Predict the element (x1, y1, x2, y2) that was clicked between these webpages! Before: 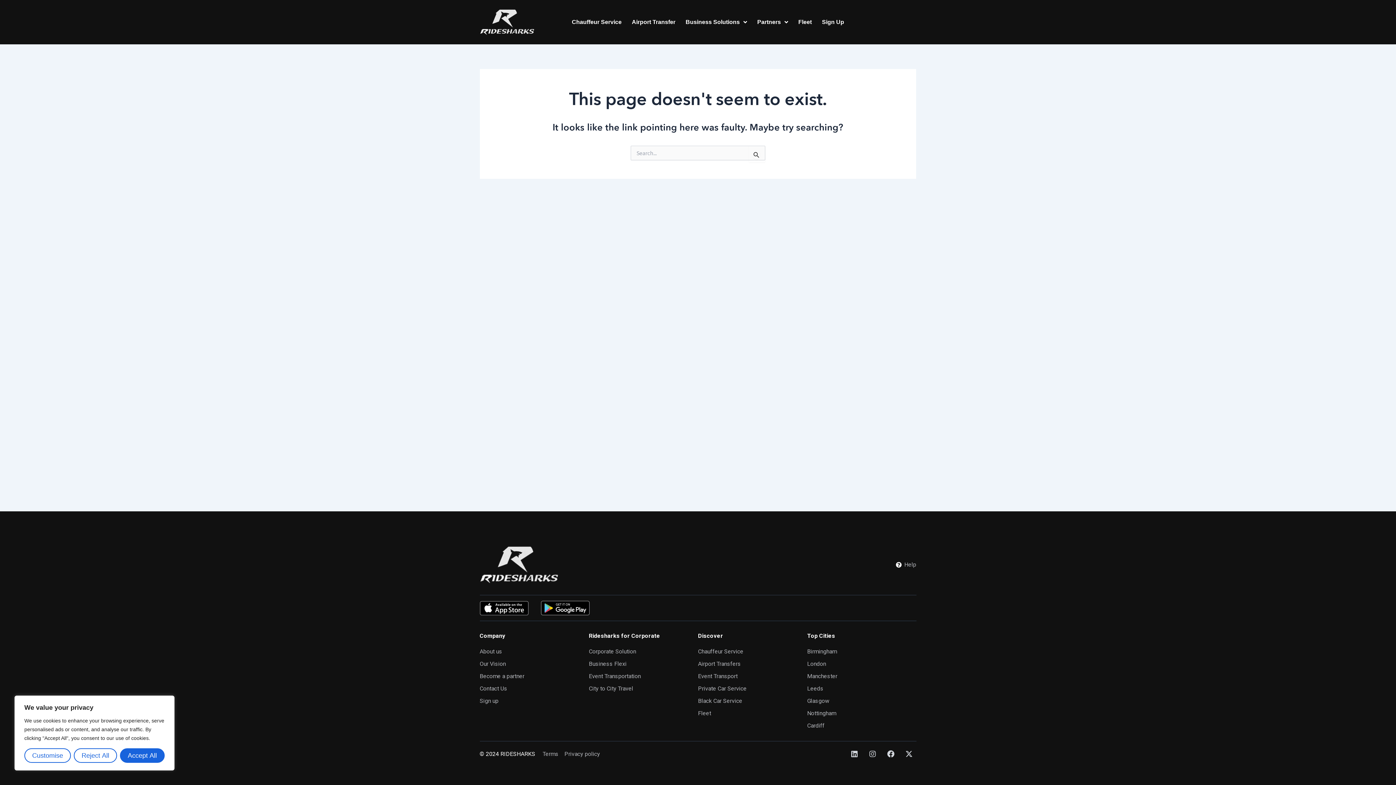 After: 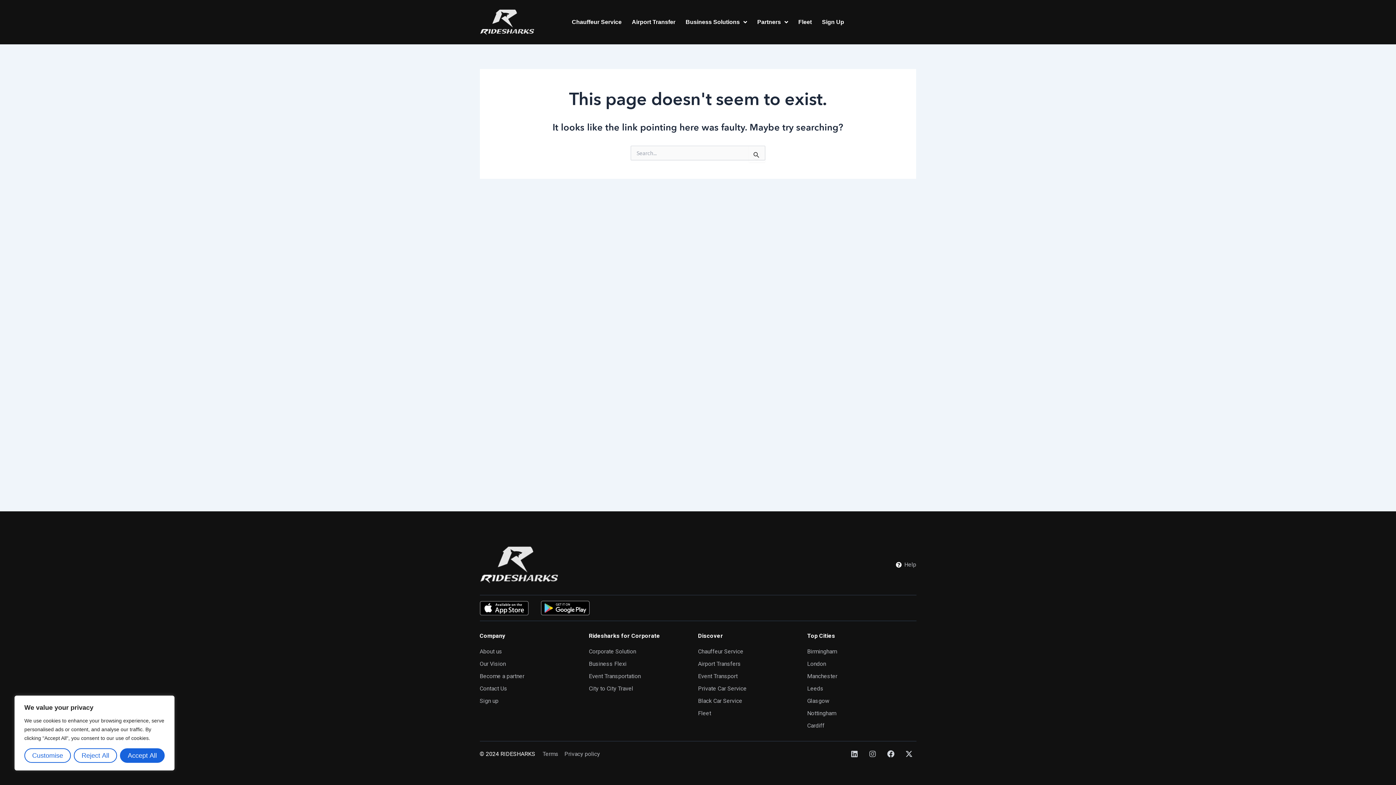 Action: bbox: (865, 747, 880, 761) label: Instagram